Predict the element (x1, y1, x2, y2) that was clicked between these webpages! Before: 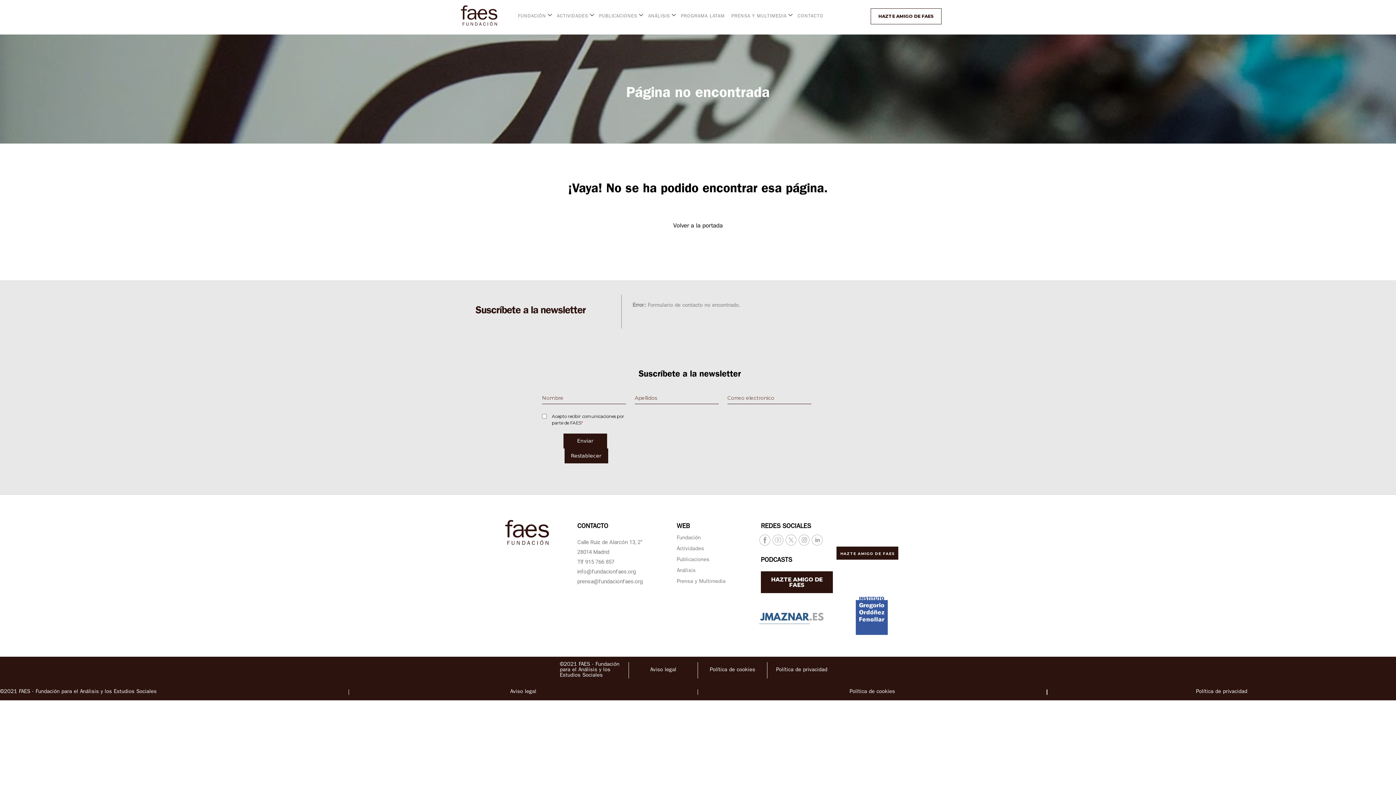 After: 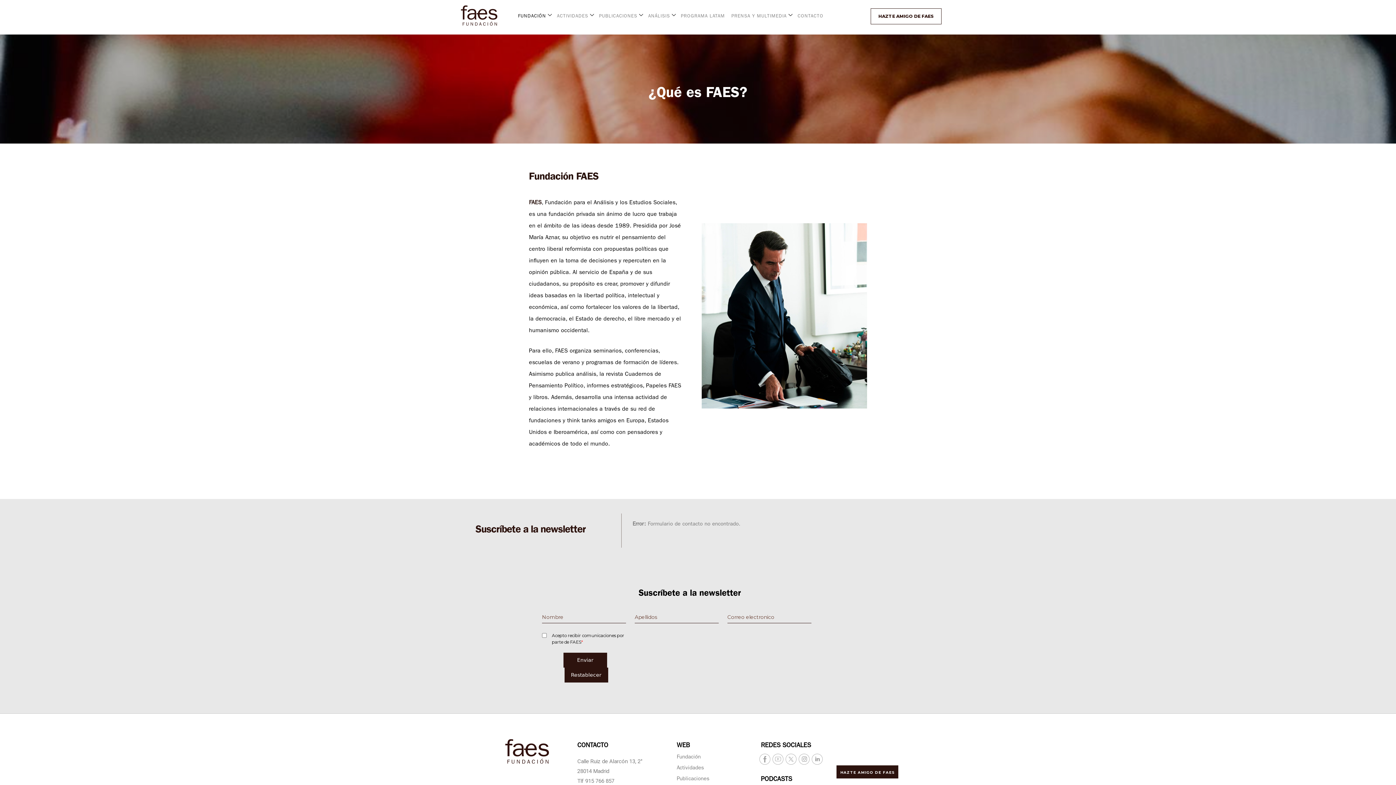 Action: bbox: (514, 5, 553, 27) label: FUNDACIÓN